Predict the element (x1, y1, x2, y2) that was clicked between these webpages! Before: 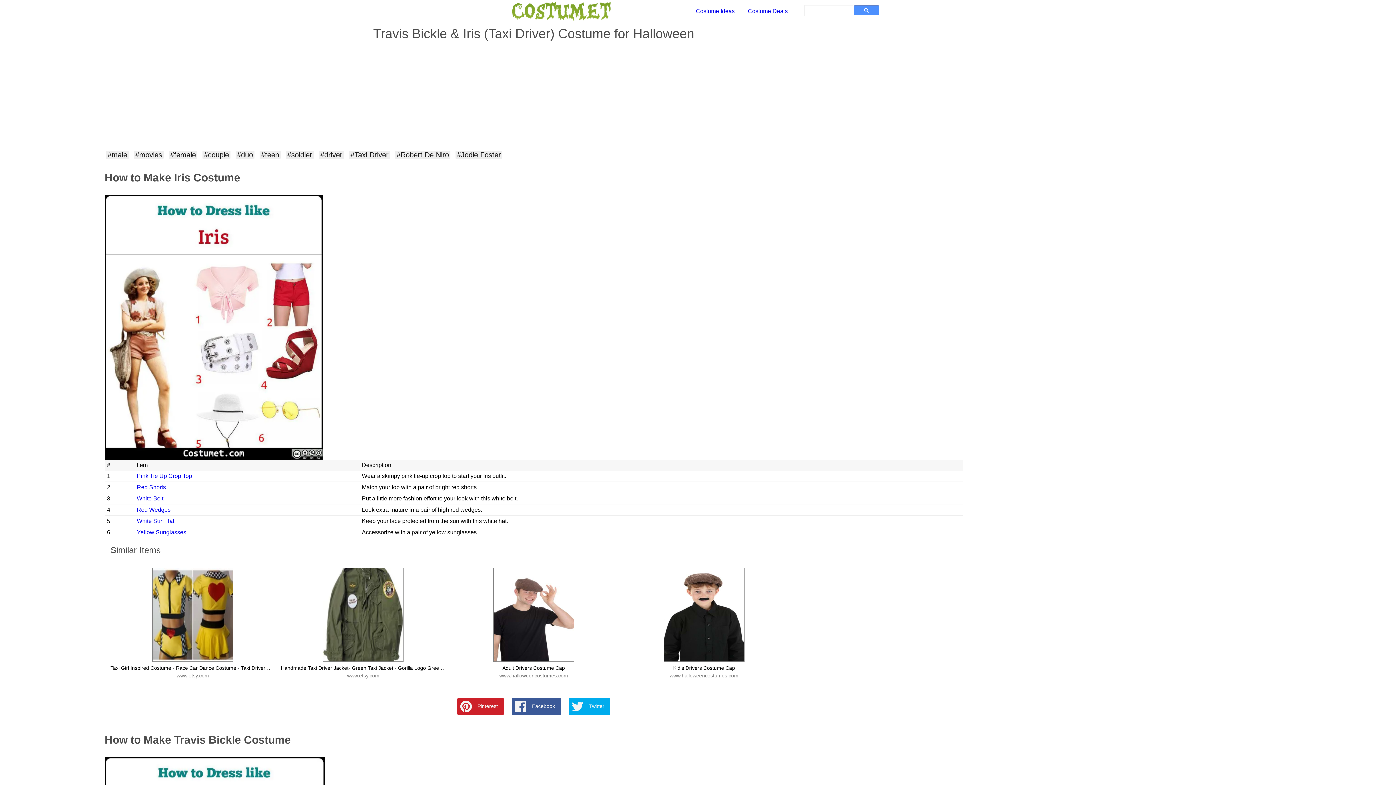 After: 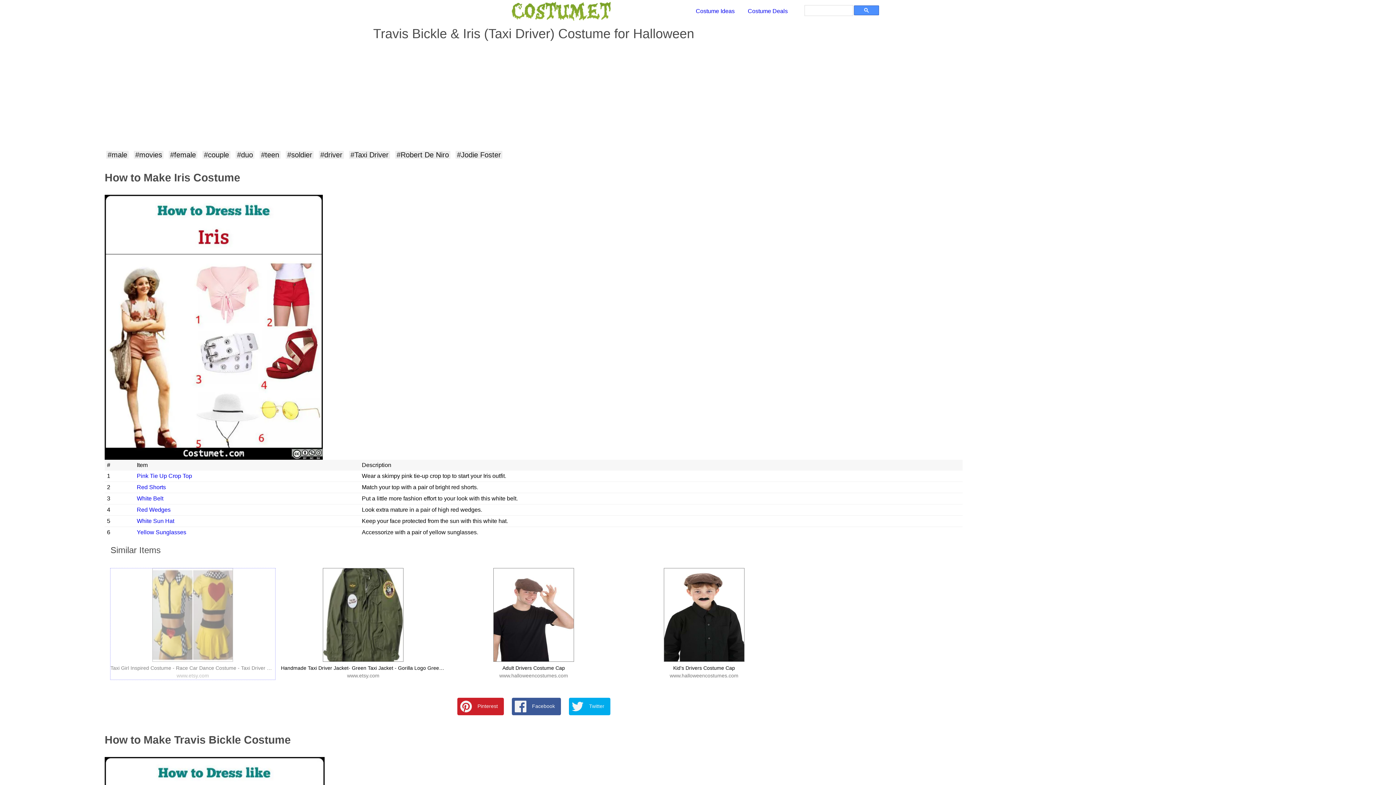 Action: bbox: (110, 568, 275, 679) label: Title
Taxi Girl Inspired Costume - Race Car Dance Costume - Taxi Driver Costume -Custom Dance Costumes
Artist
www.etsy.com